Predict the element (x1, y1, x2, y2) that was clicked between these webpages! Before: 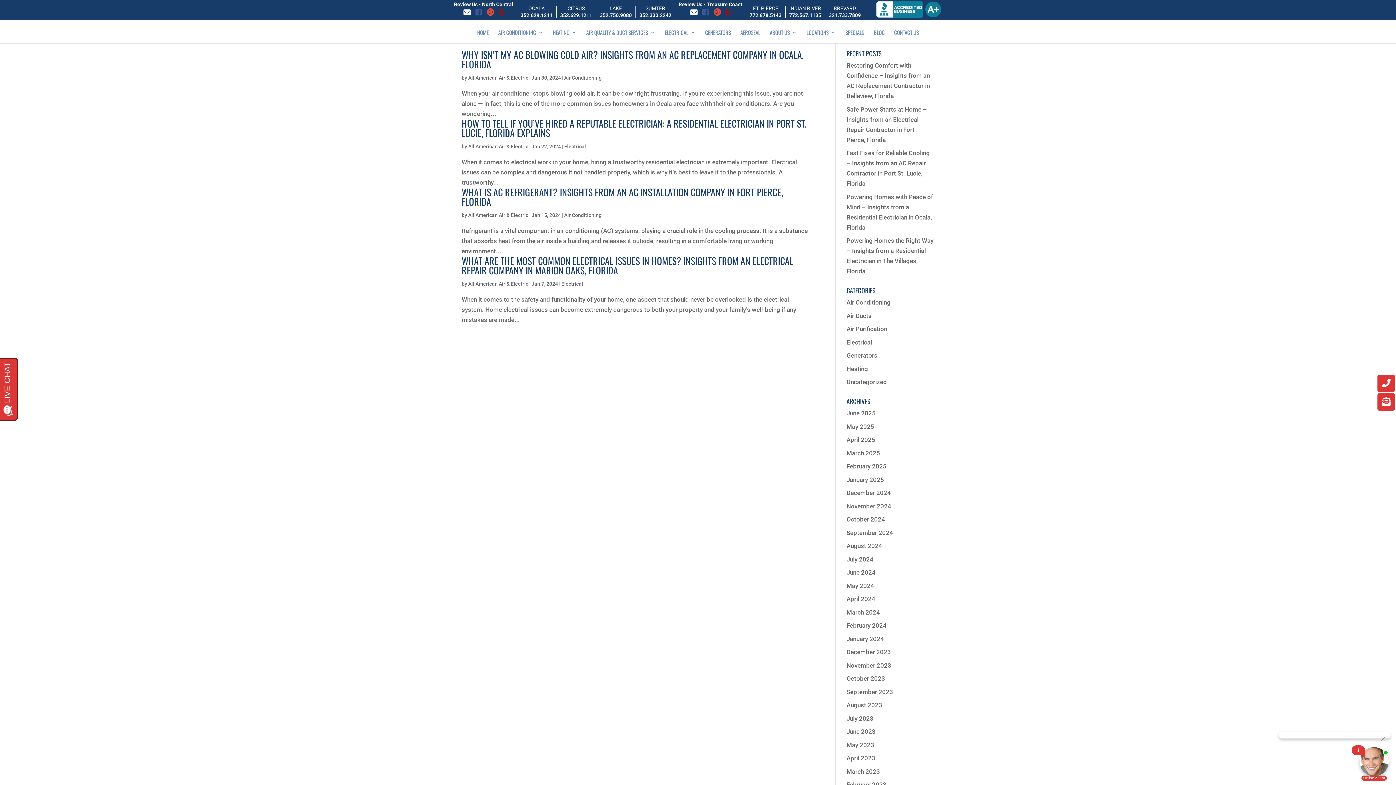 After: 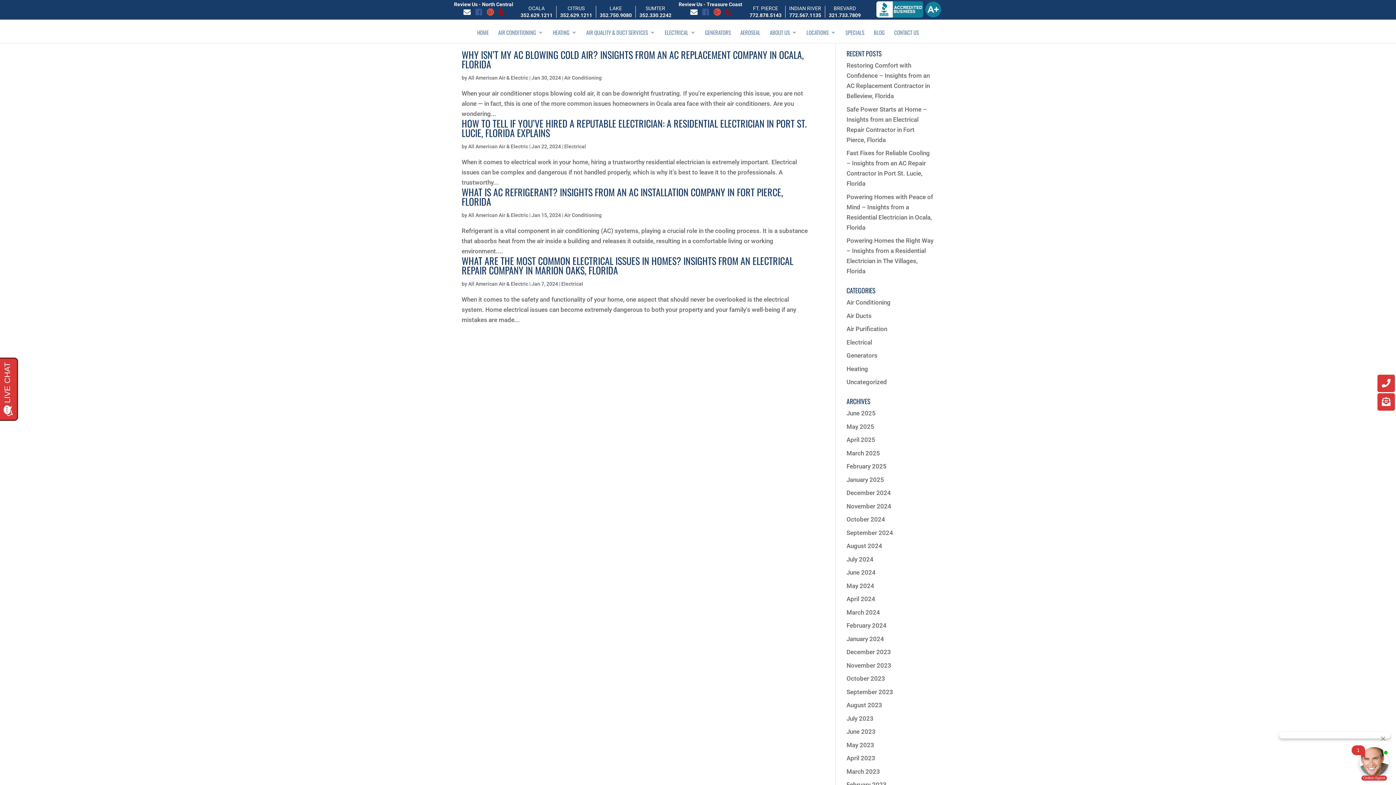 Action: label:   bbox: (700, 10, 711, 16)